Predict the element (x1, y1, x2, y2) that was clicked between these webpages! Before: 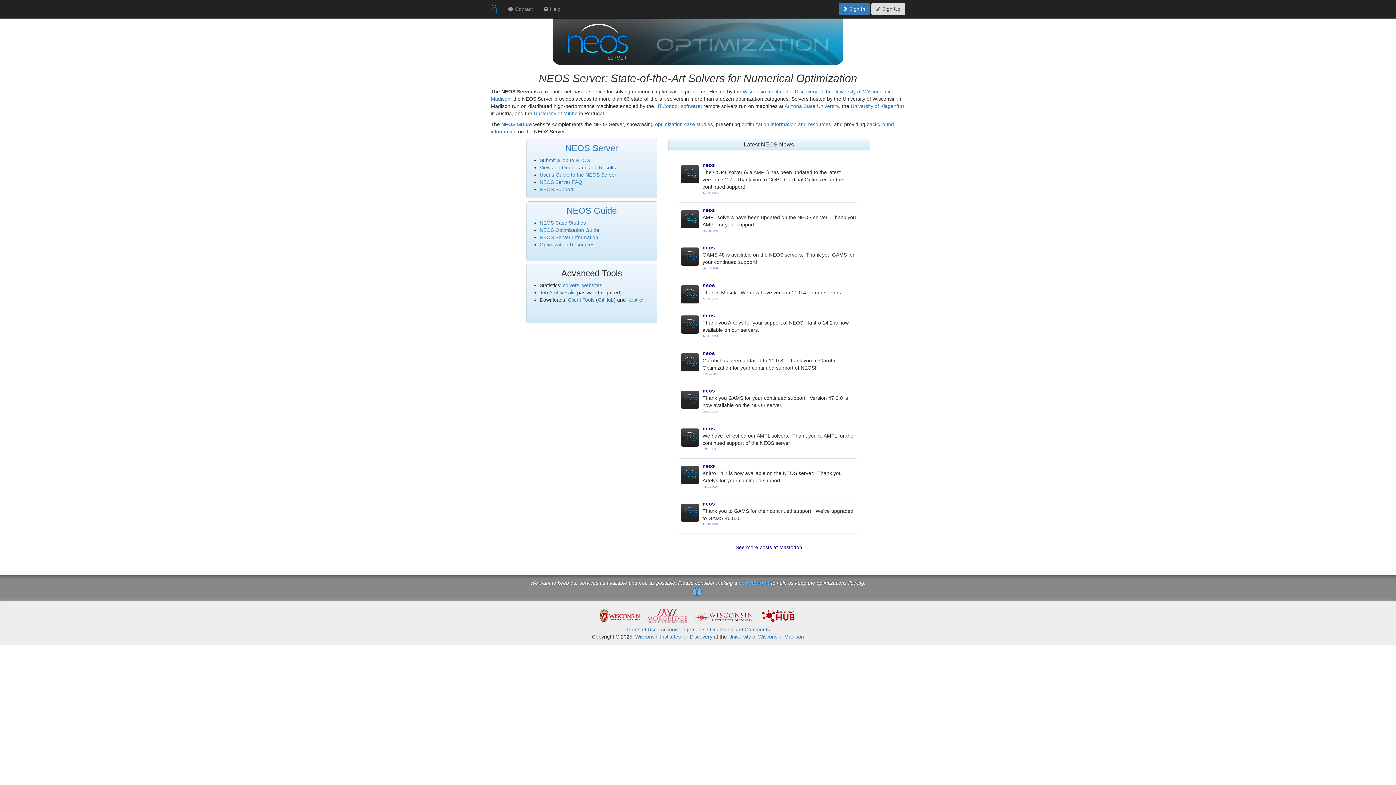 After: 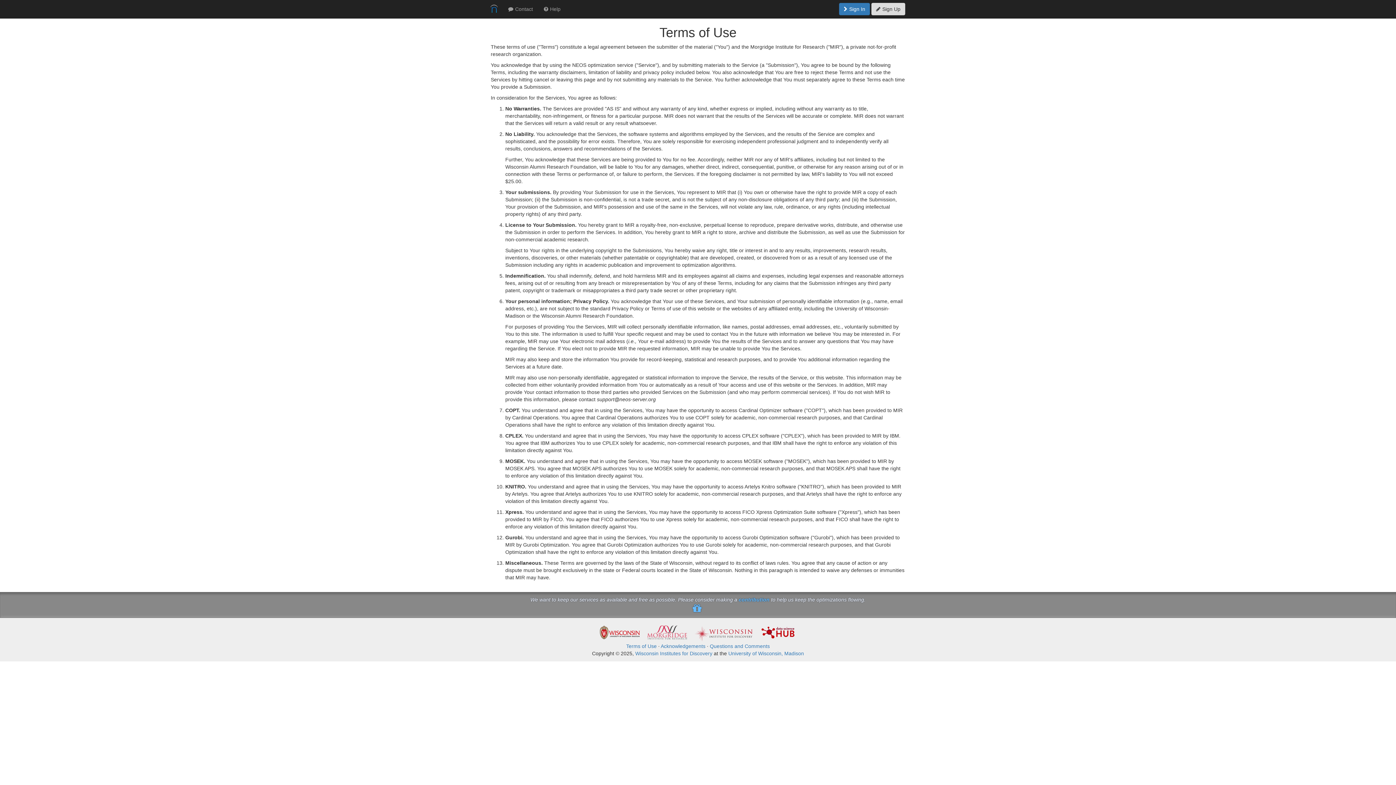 Action: bbox: (626, 626, 656, 632) label: Terms of Use